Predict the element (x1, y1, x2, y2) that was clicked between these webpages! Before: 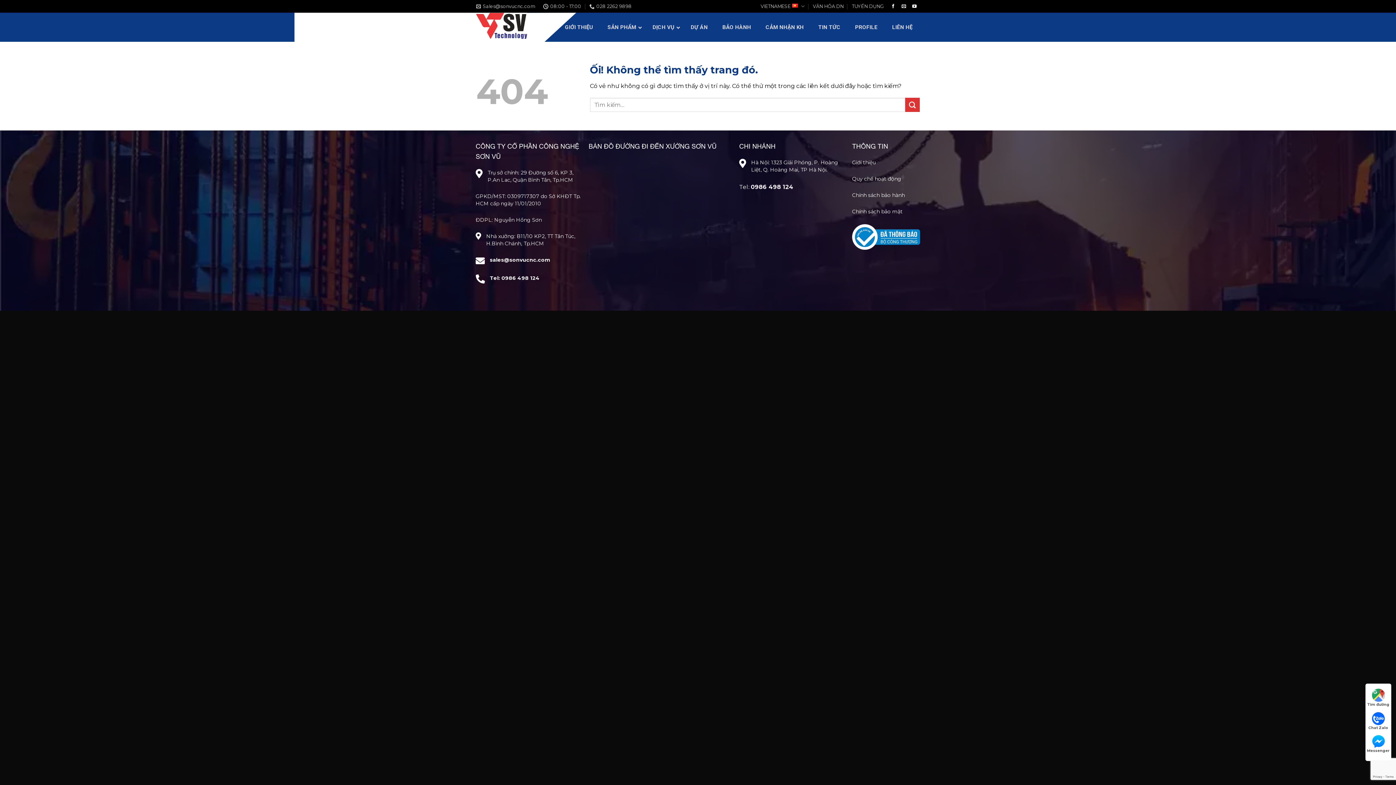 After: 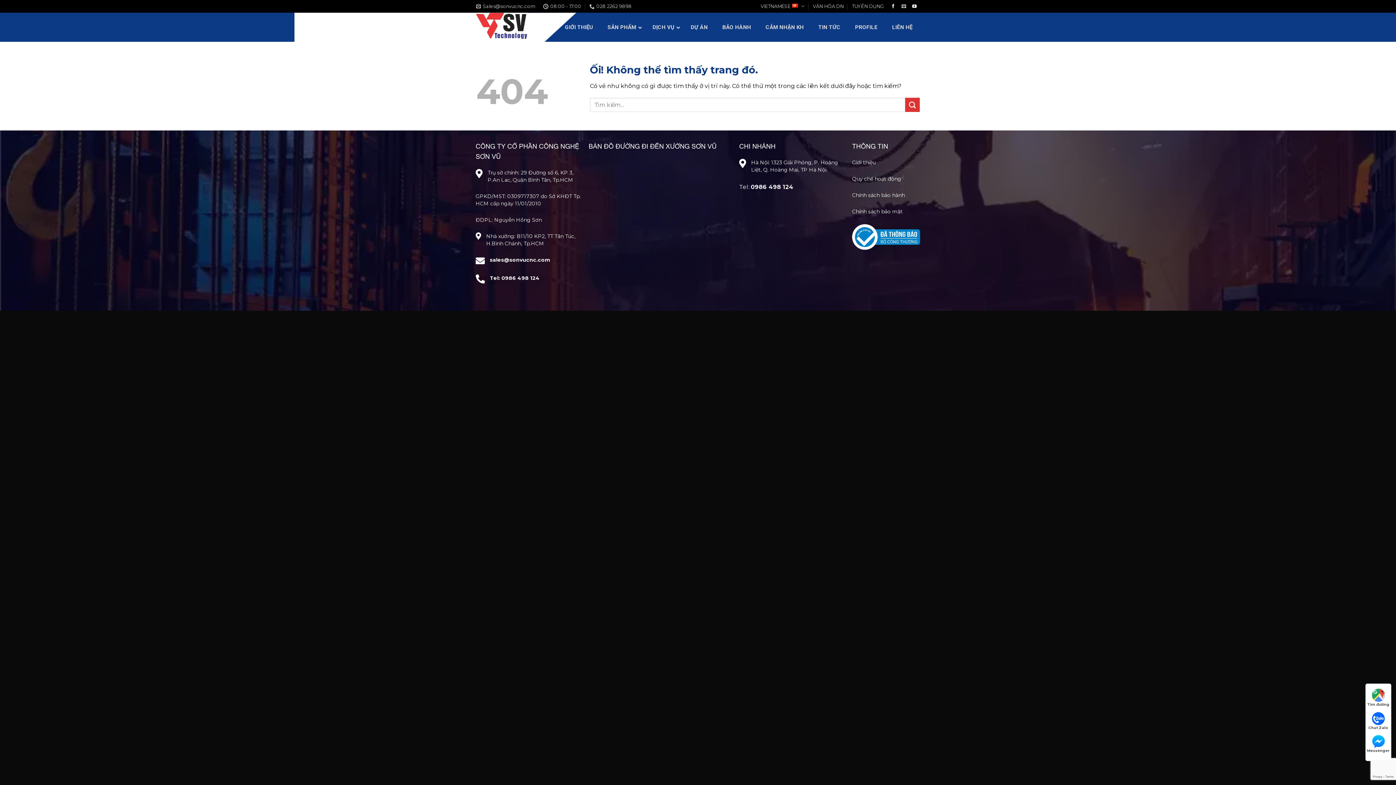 Action: bbox: (751, 183, 793, 190) label: 0986 498 124